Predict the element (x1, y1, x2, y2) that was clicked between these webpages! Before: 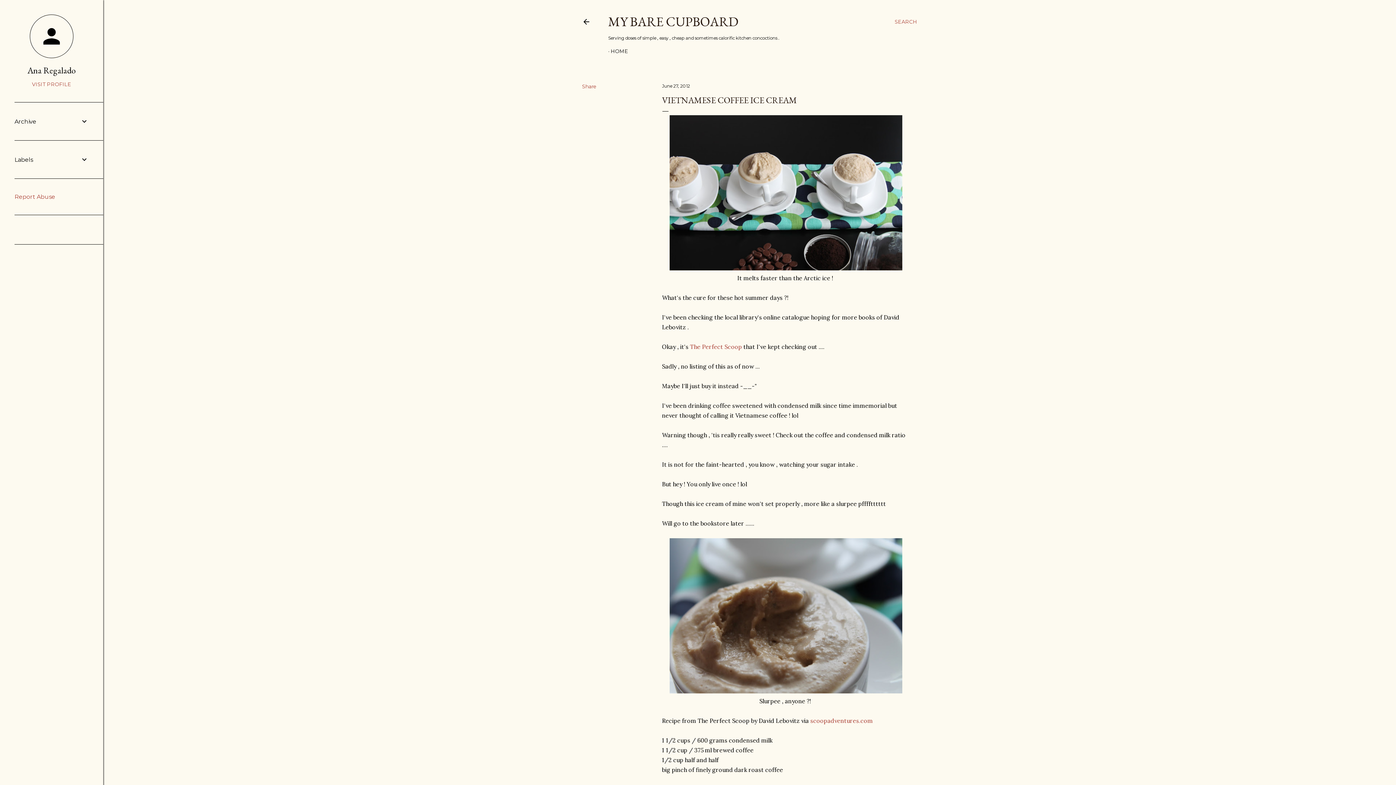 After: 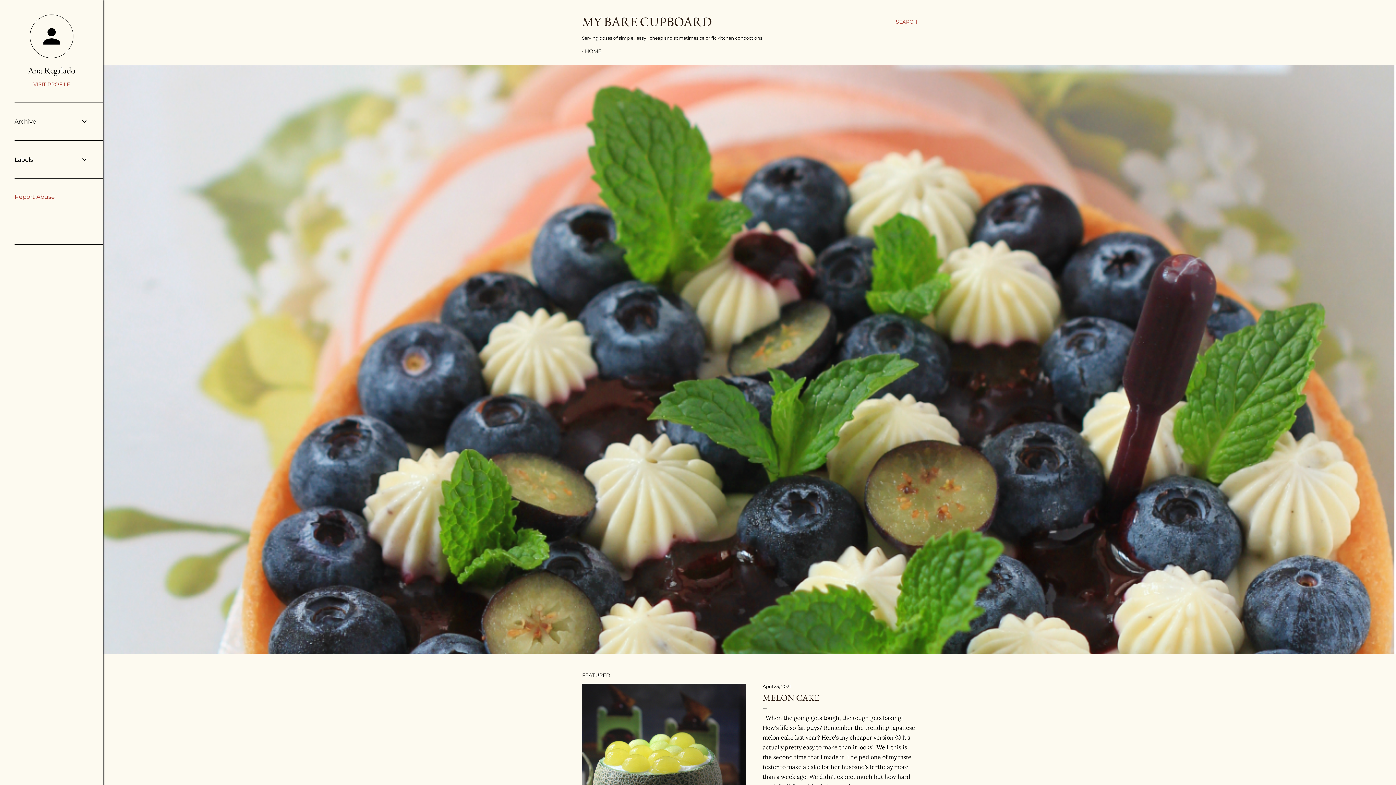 Action: bbox: (582, 18, 590, 28)